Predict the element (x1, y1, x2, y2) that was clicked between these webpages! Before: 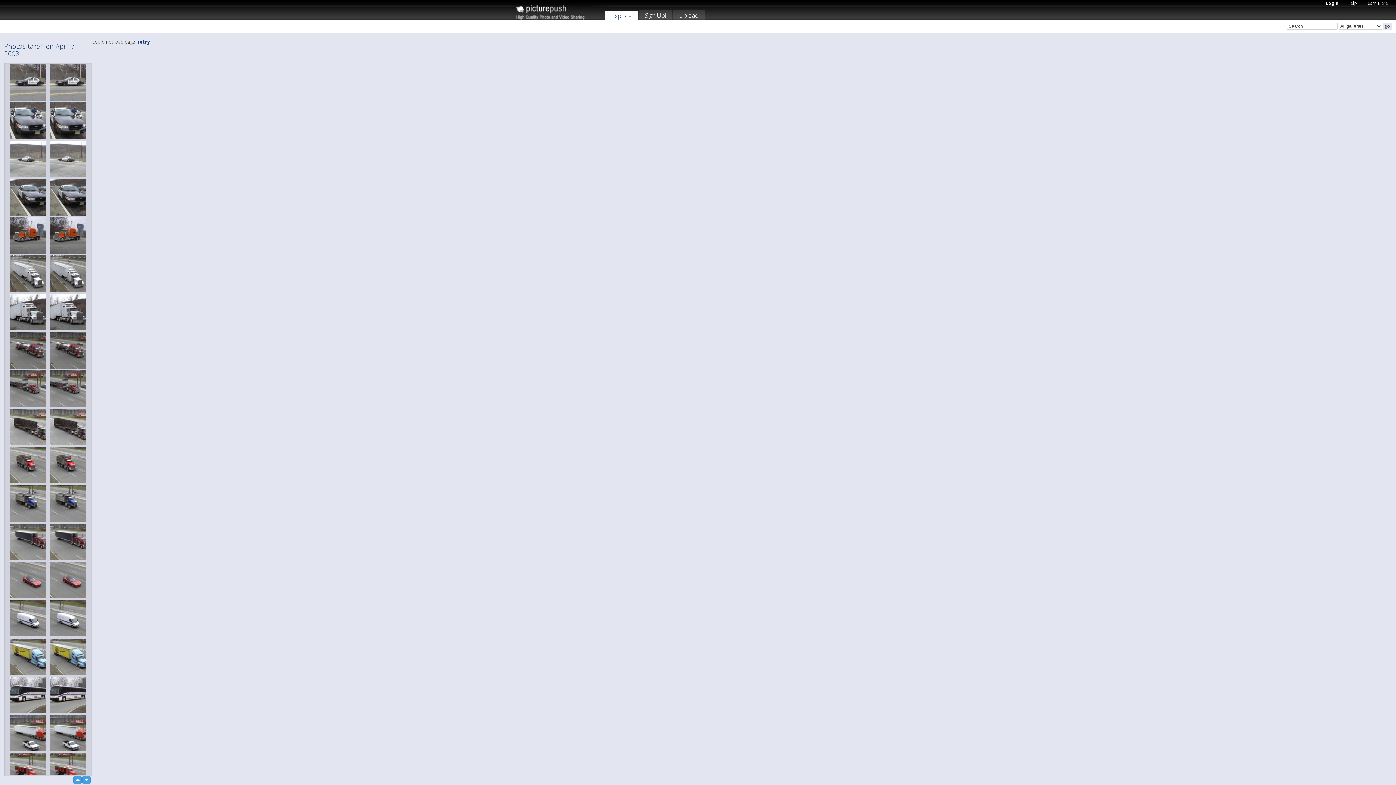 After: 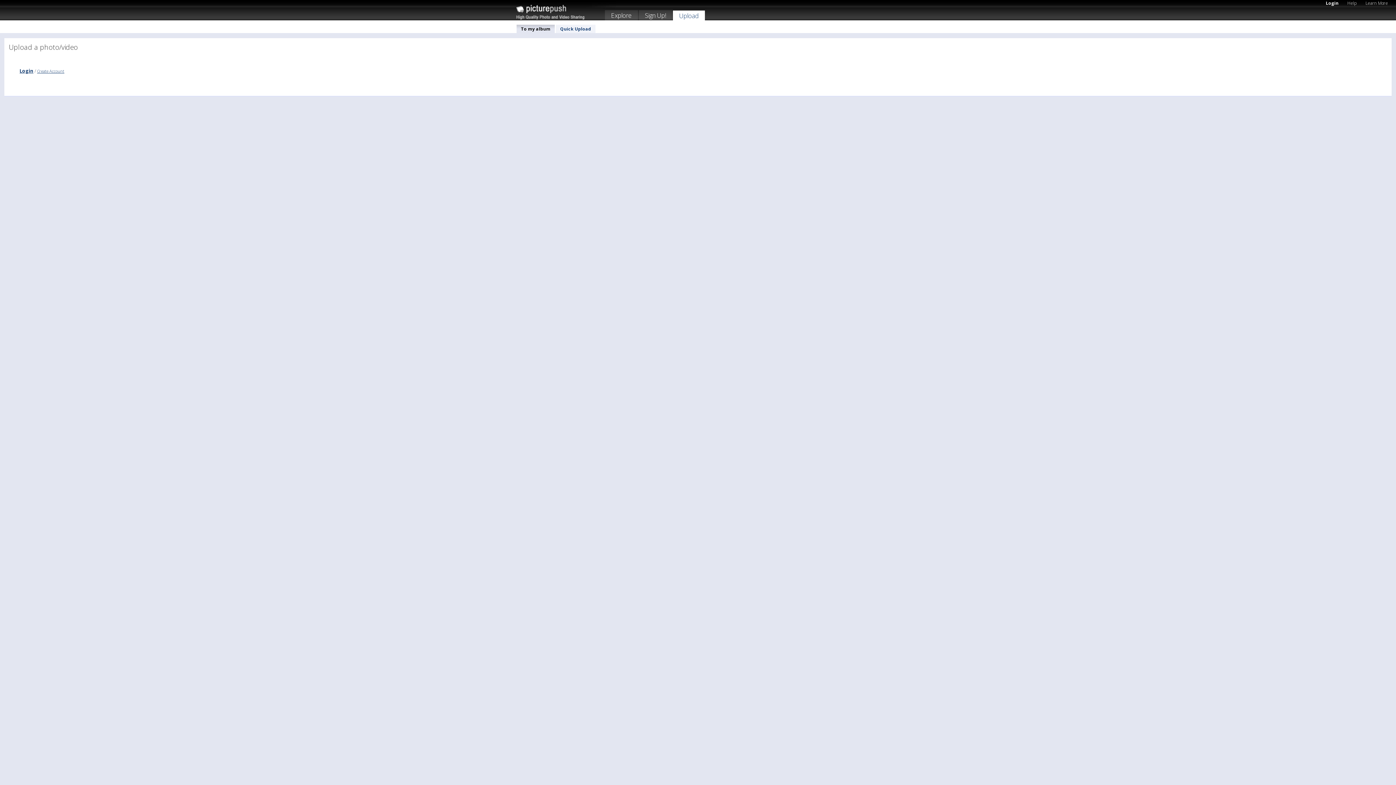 Action: label: Upload bbox: (673, 10, 705, 22)